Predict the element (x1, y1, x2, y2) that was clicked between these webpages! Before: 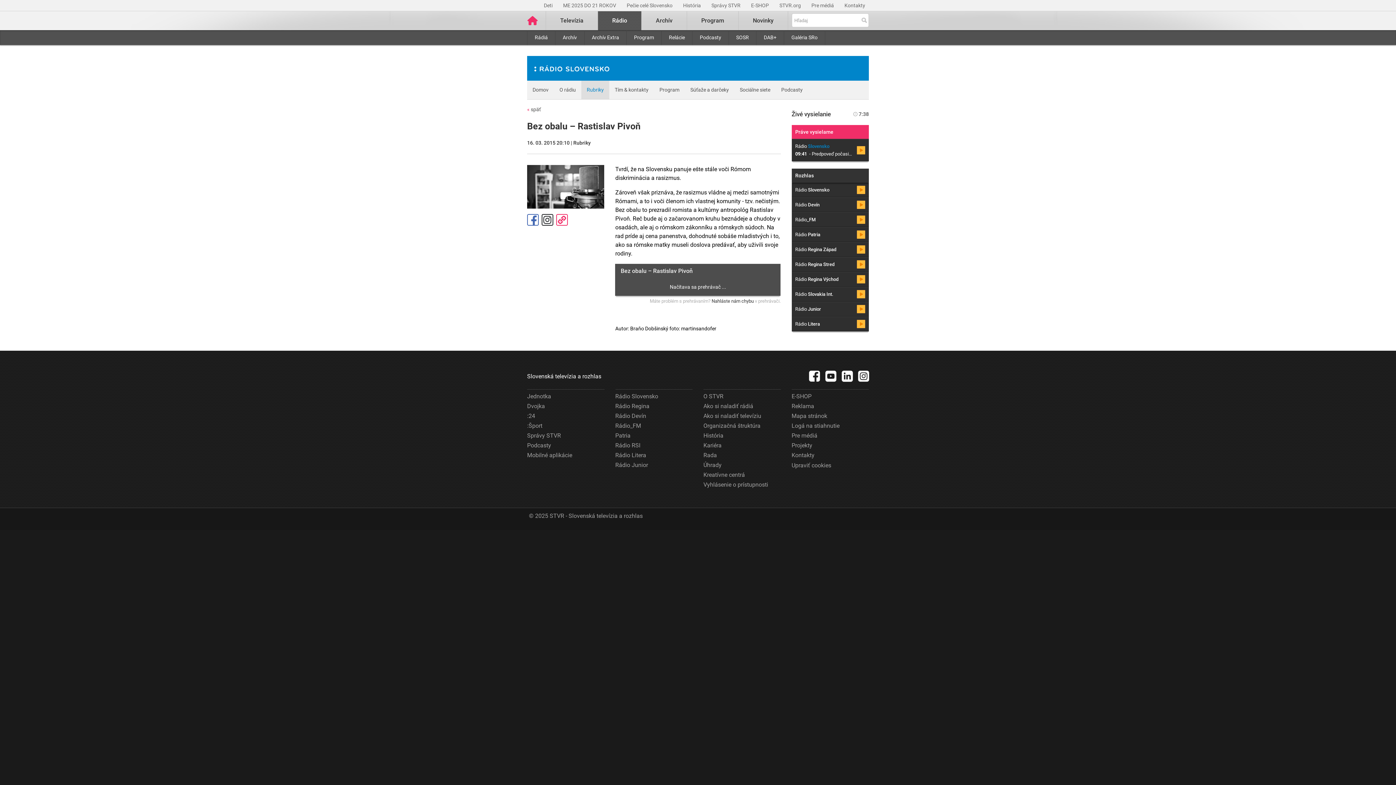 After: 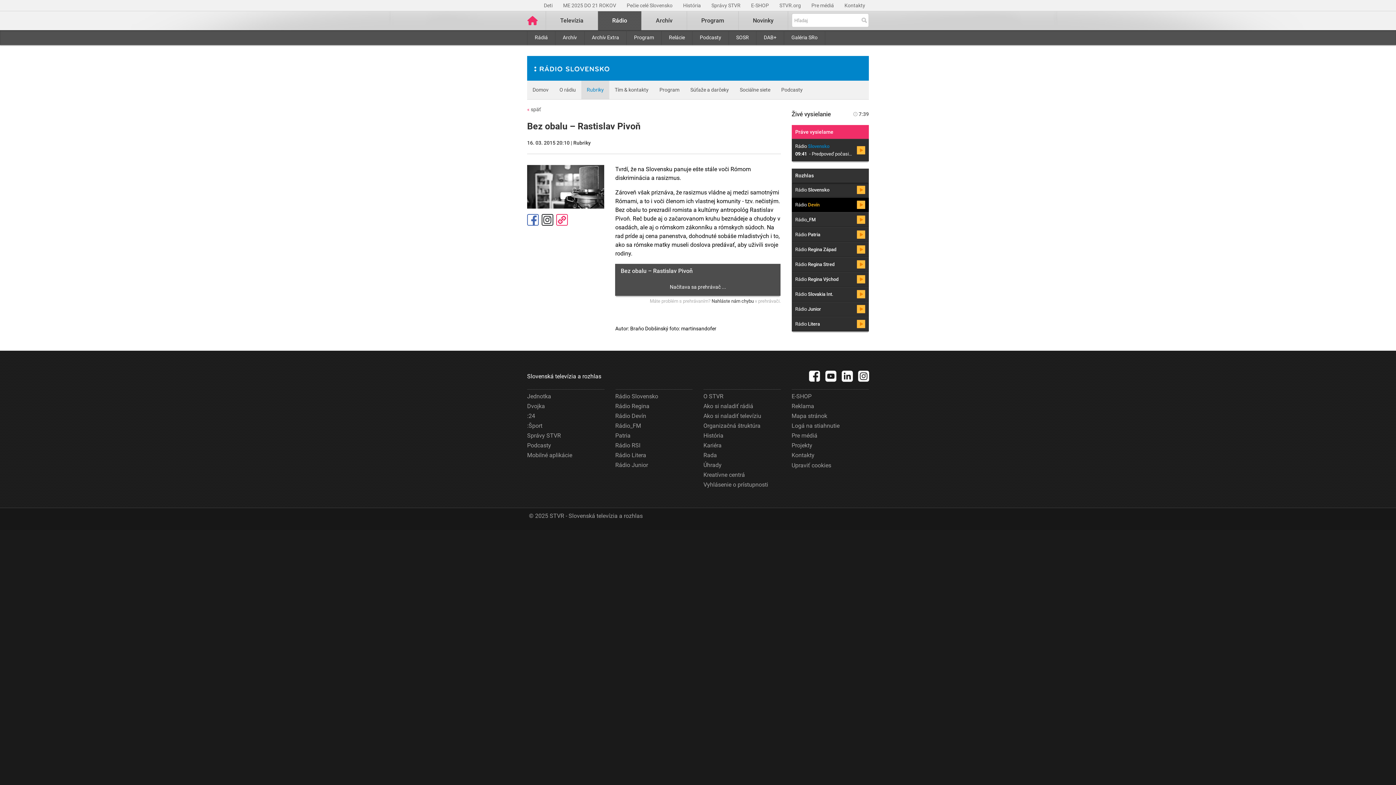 Action: label: Rádio Devín bbox: (791, 197, 869, 212)